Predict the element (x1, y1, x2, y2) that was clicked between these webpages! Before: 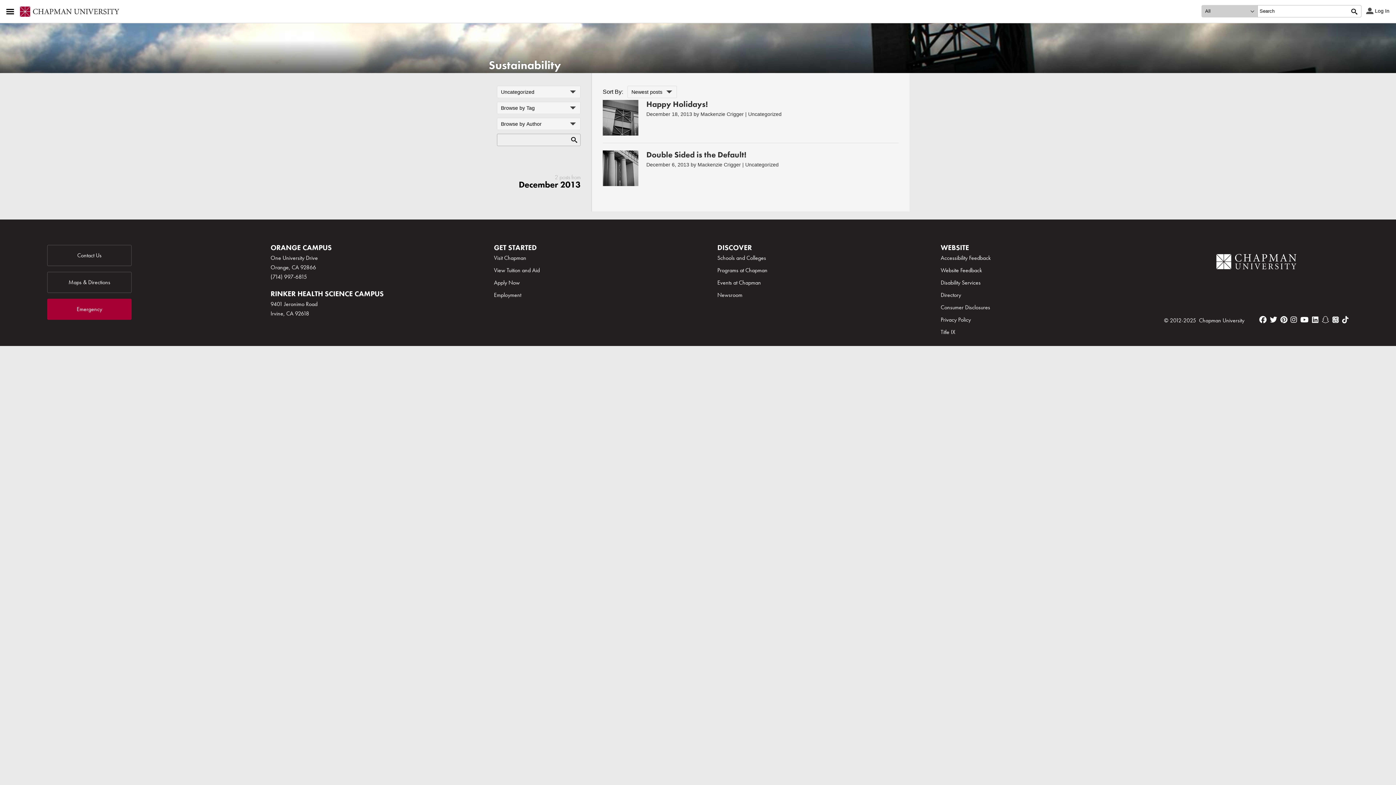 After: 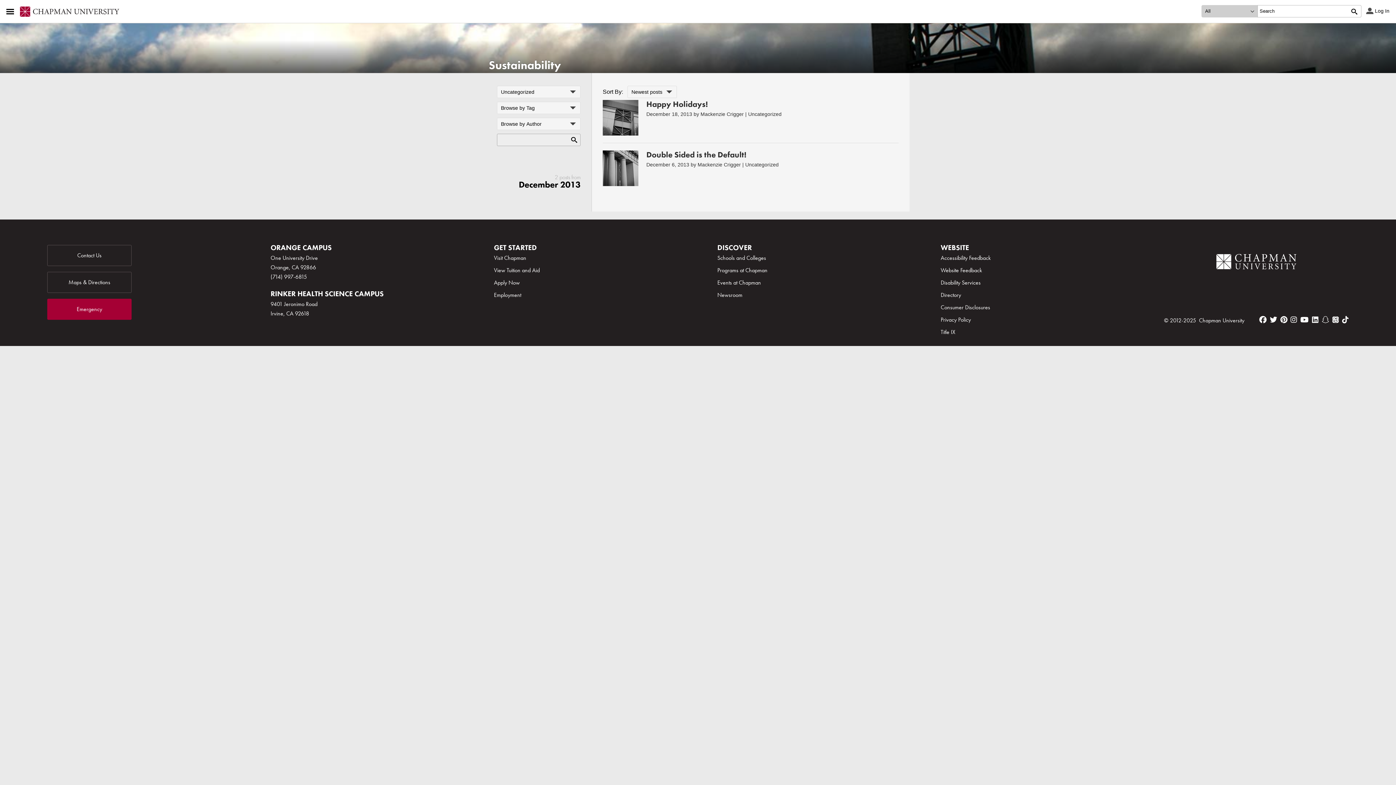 Action: bbox: (1350, 5, 1361, 17)